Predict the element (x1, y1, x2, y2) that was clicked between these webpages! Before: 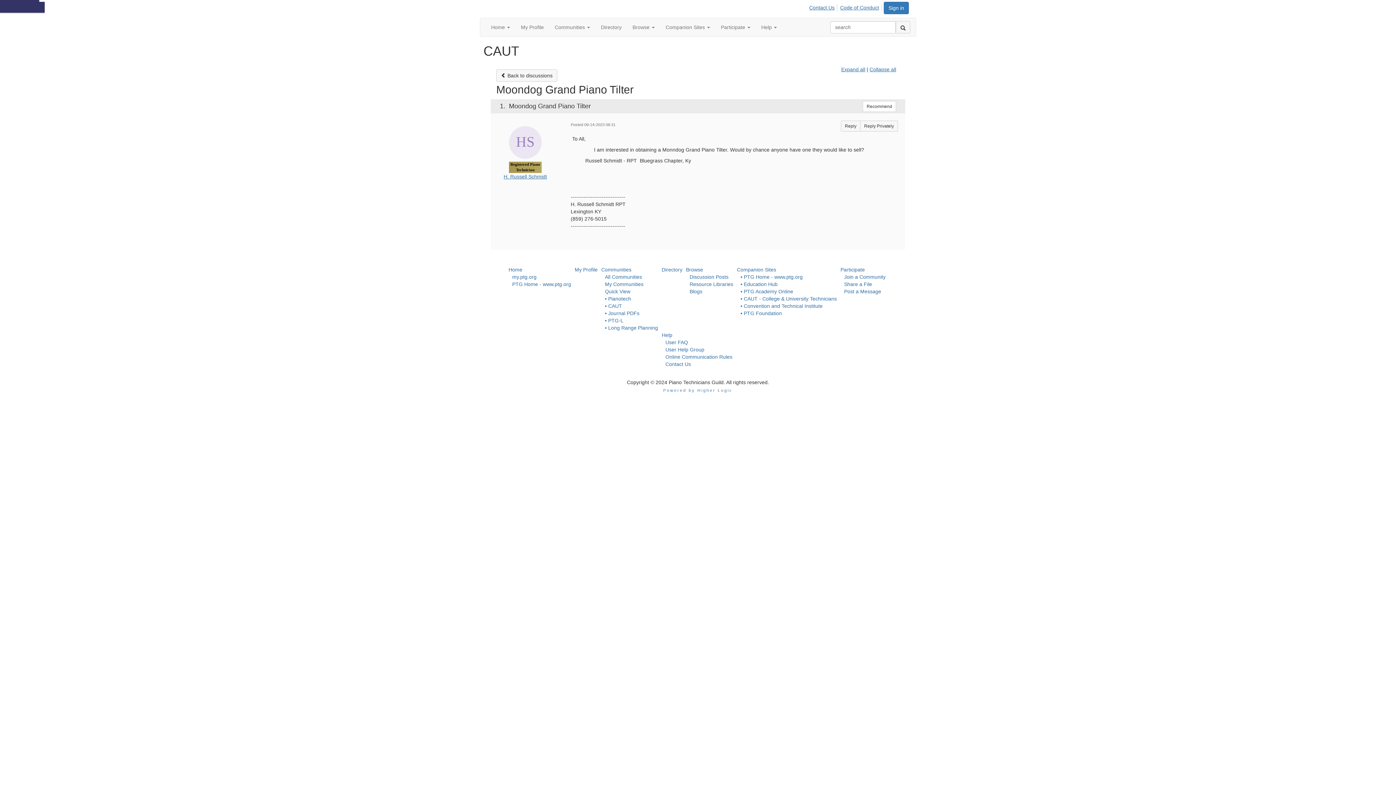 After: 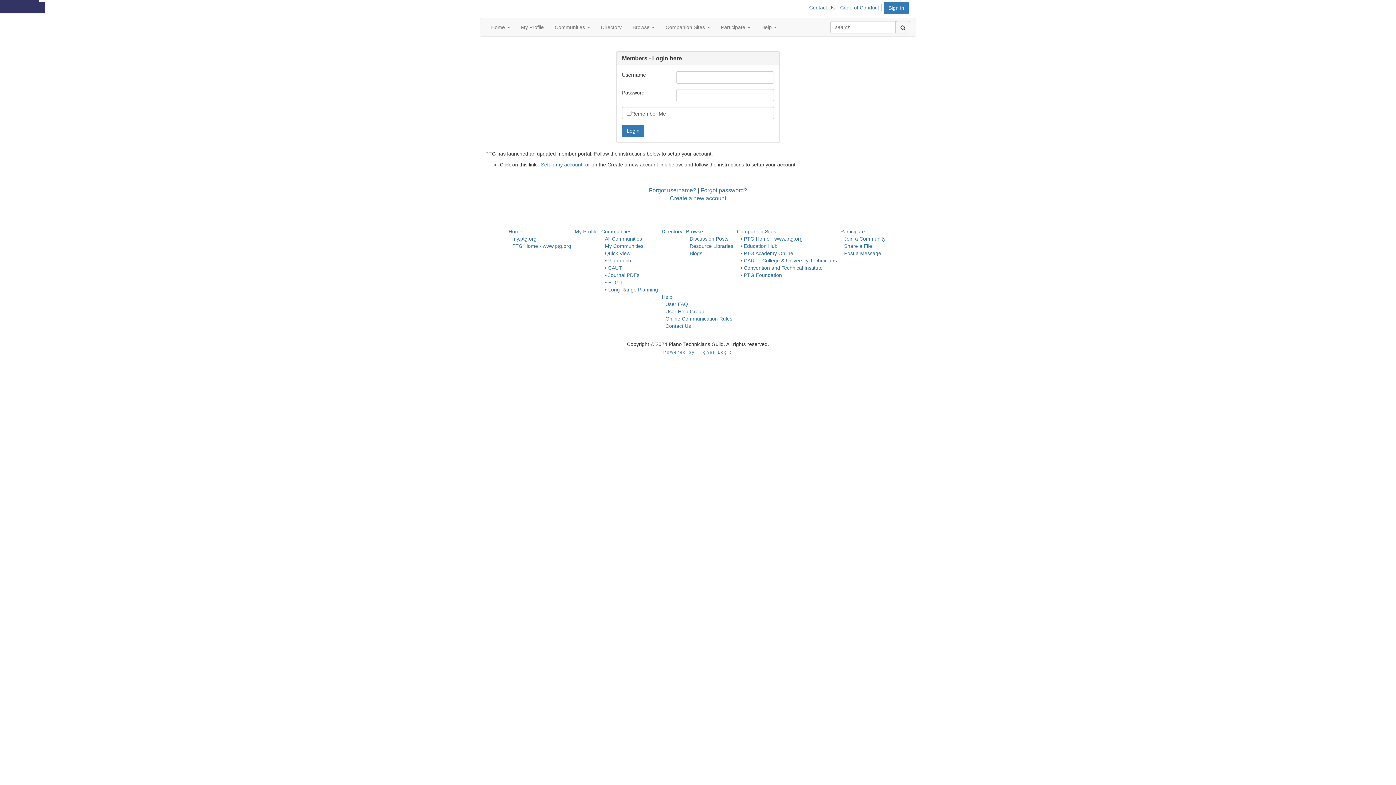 Action: label: All Communities bbox: (605, 274, 642, 280)